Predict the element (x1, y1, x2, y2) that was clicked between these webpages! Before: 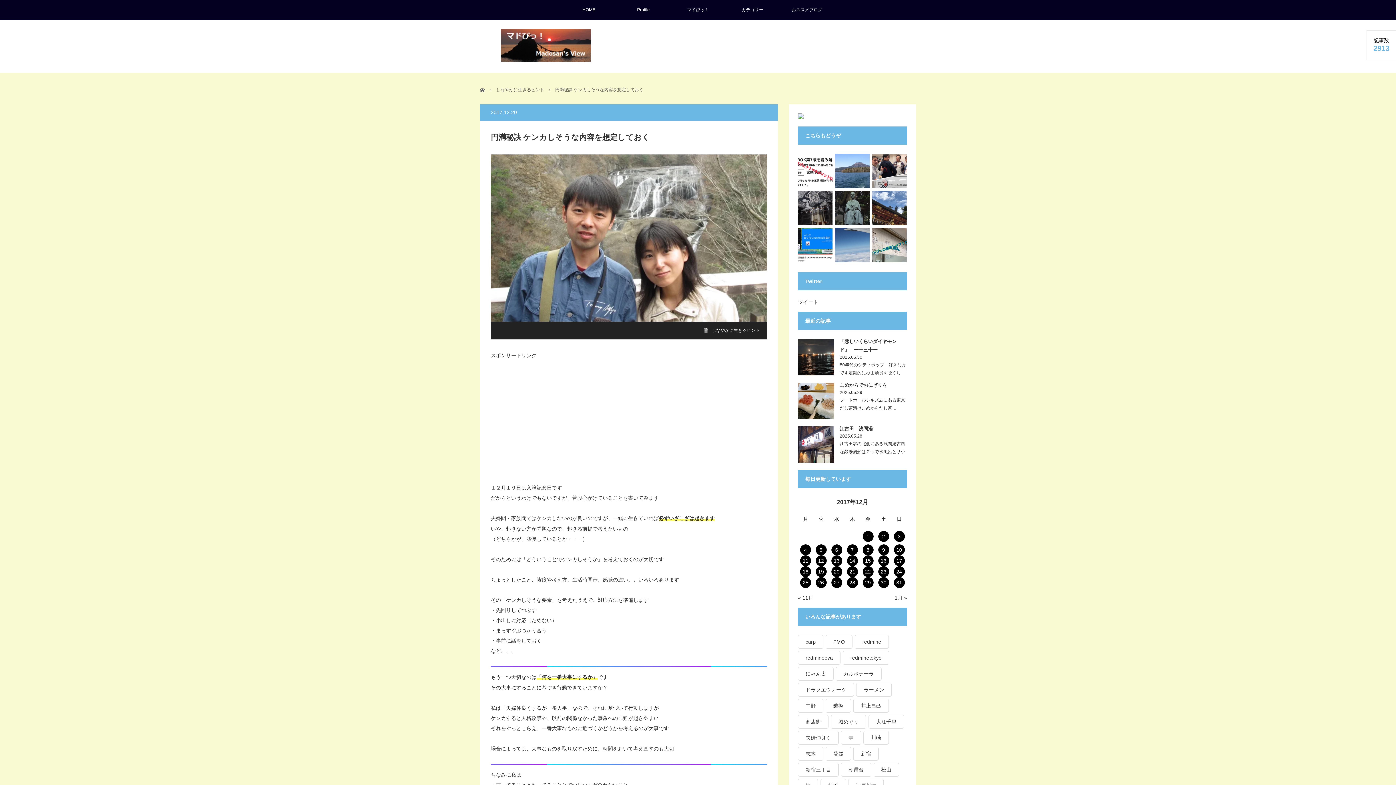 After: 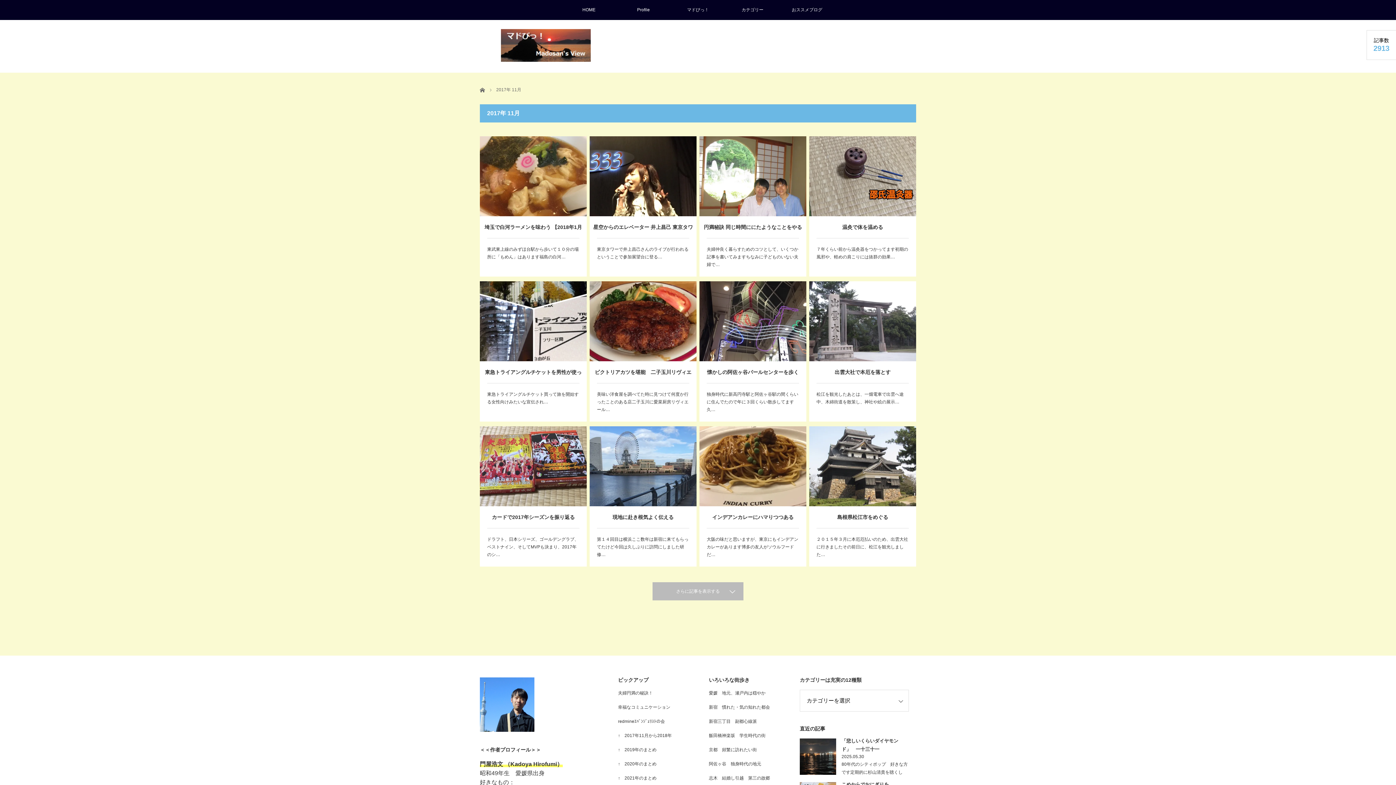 Action: bbox: (798, 595, 813, 601) label: « 11月